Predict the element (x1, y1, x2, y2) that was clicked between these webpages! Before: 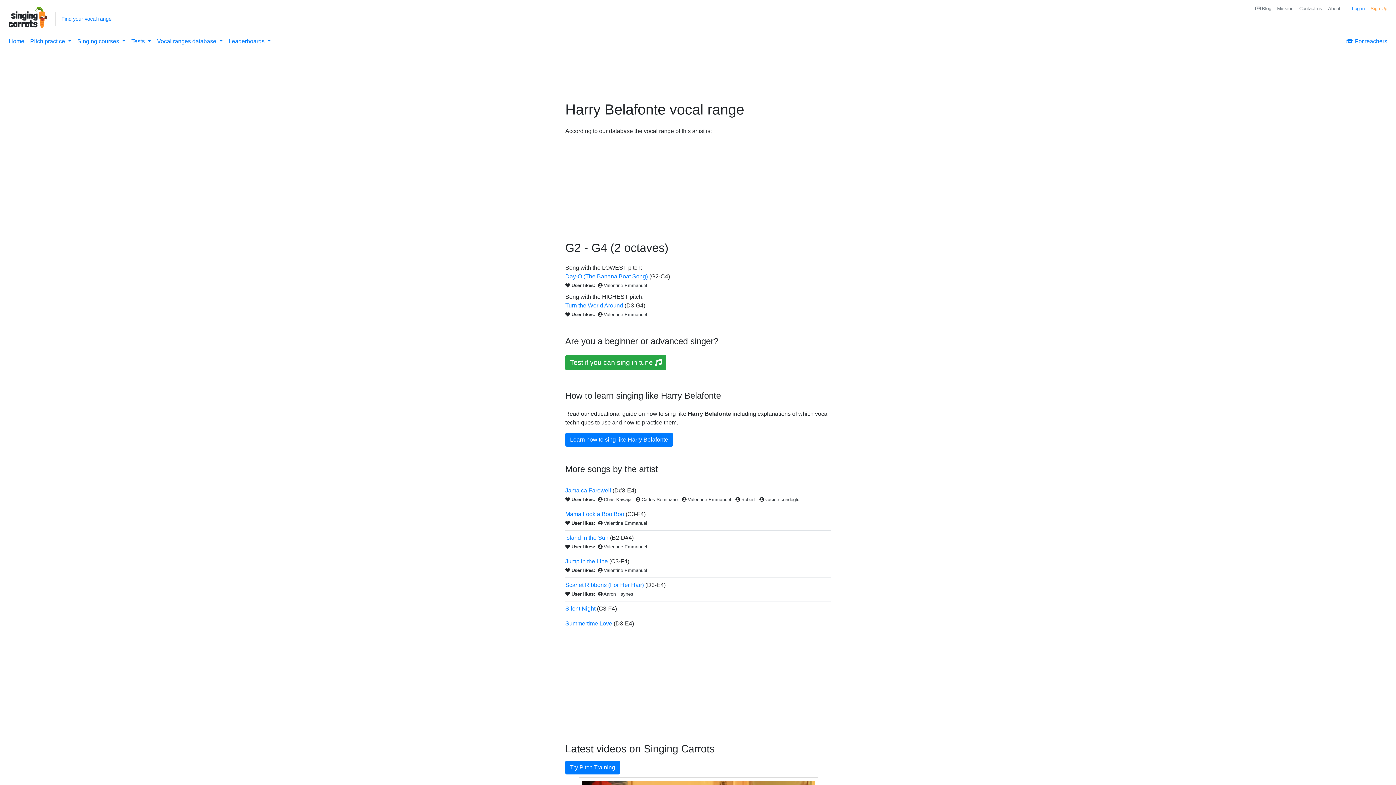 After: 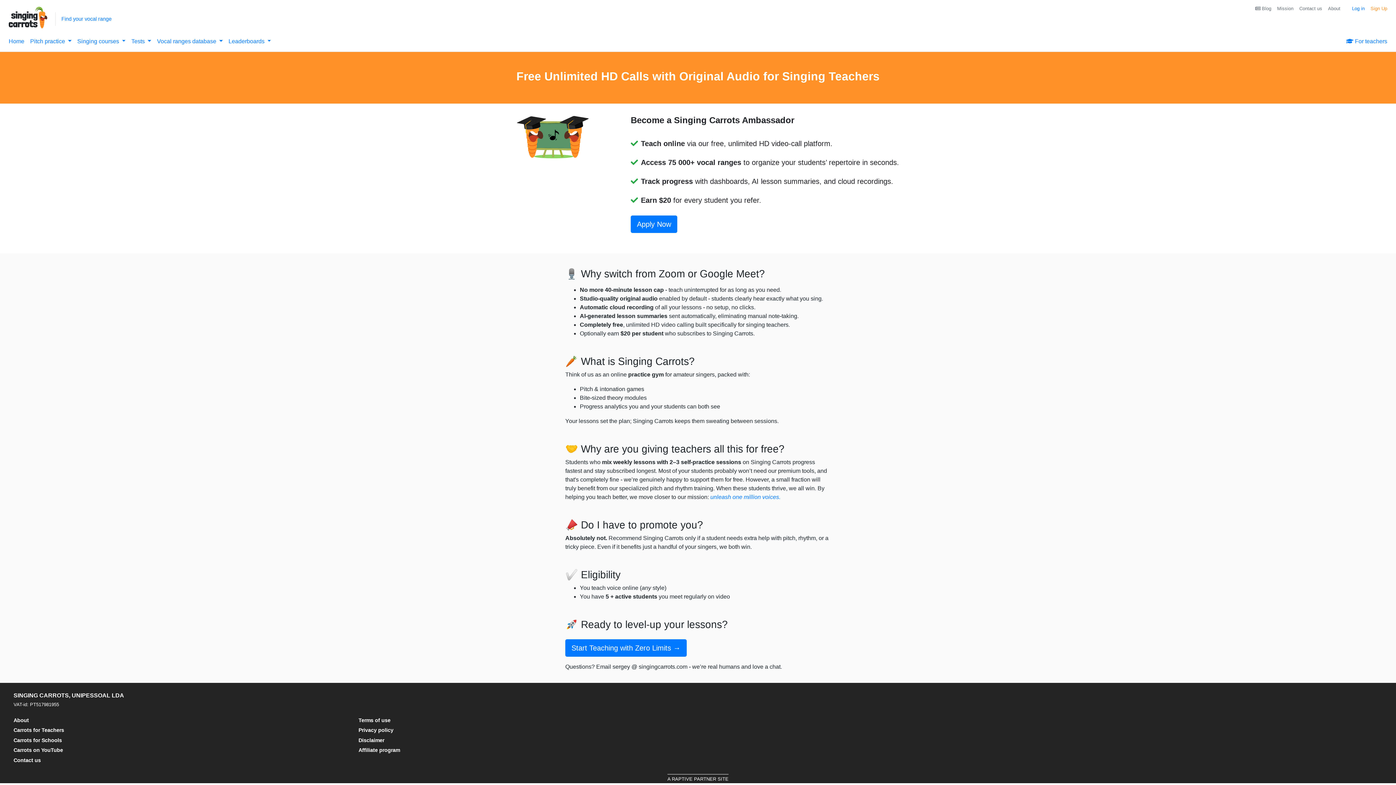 Action: label:  For teachers bbox: (1343, 34, 1390, 48)